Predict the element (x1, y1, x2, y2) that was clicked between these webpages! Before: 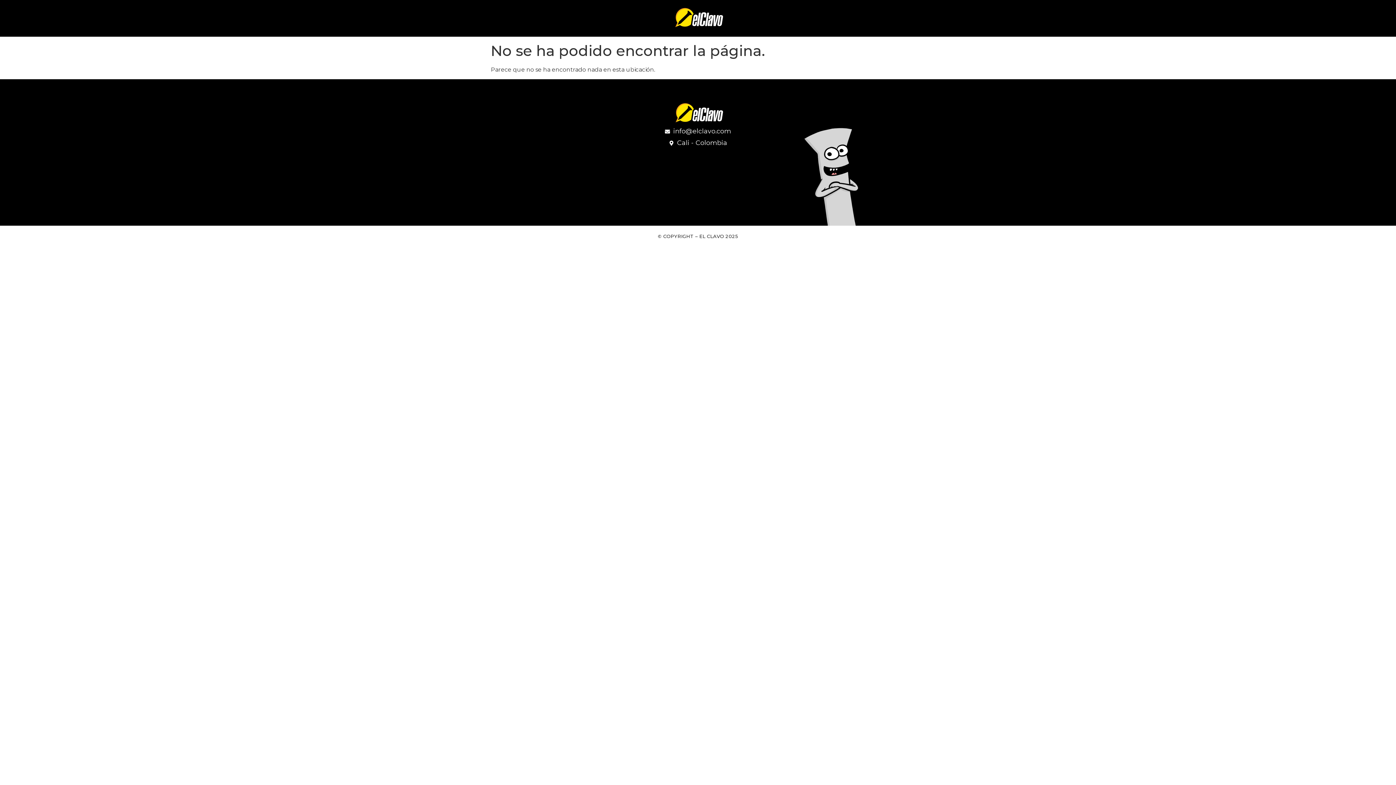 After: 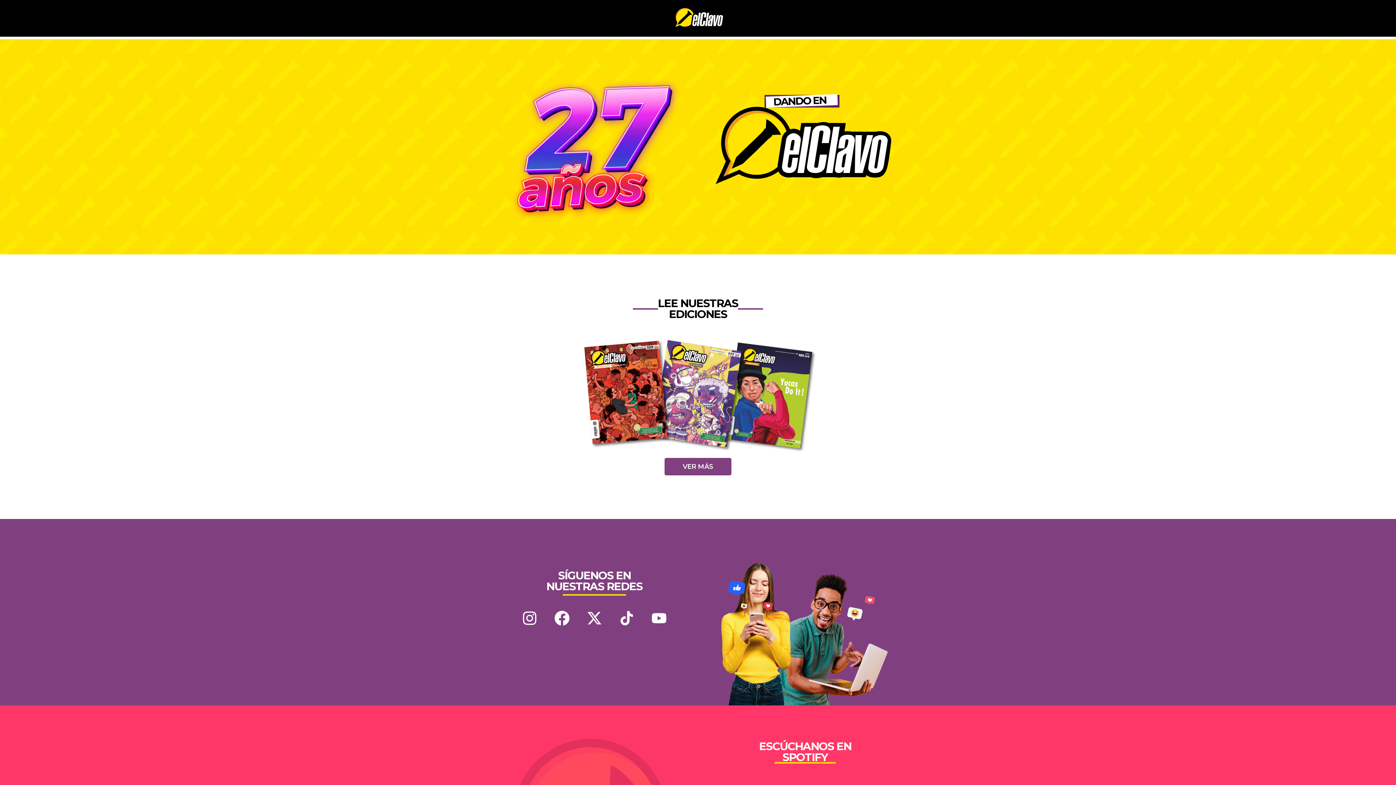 Action: bbox: (636, 100, 760, 126)